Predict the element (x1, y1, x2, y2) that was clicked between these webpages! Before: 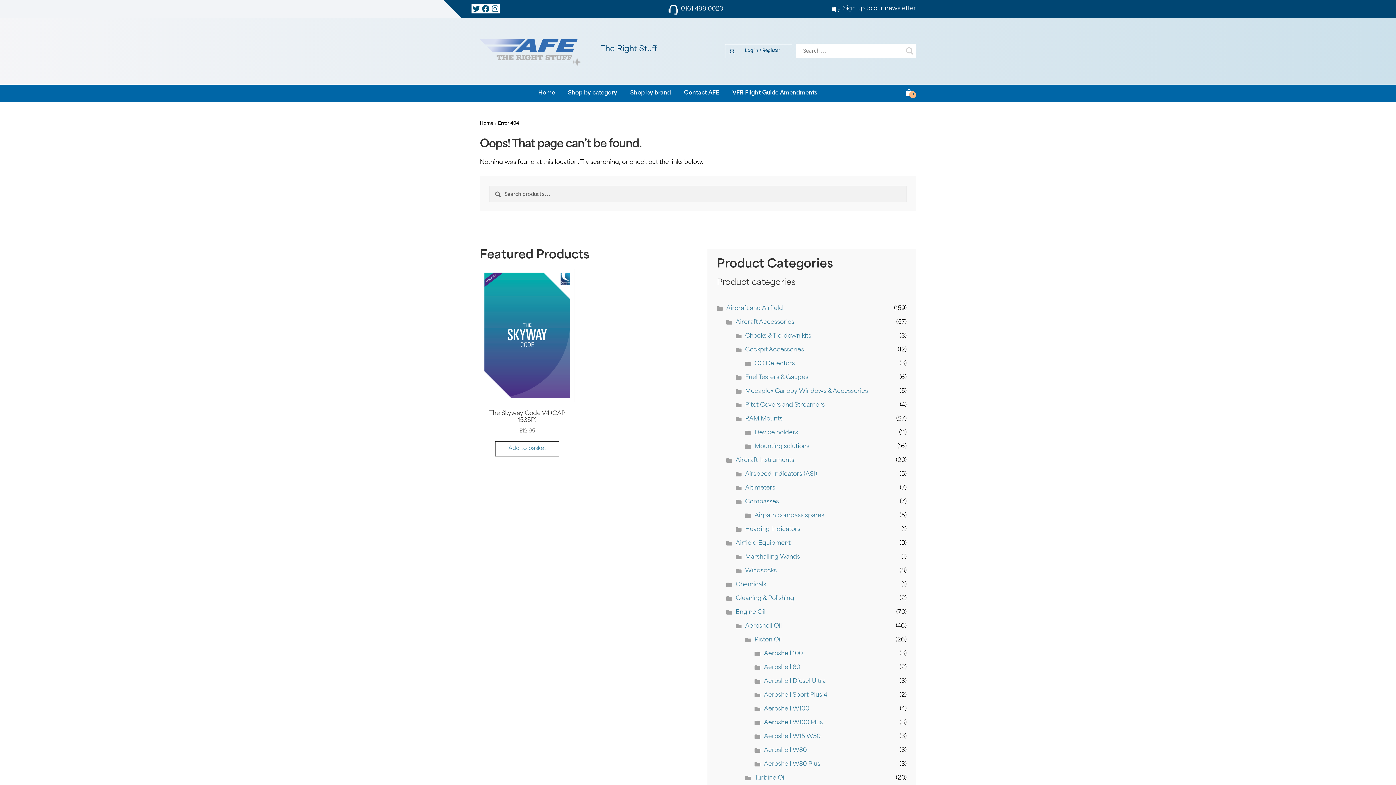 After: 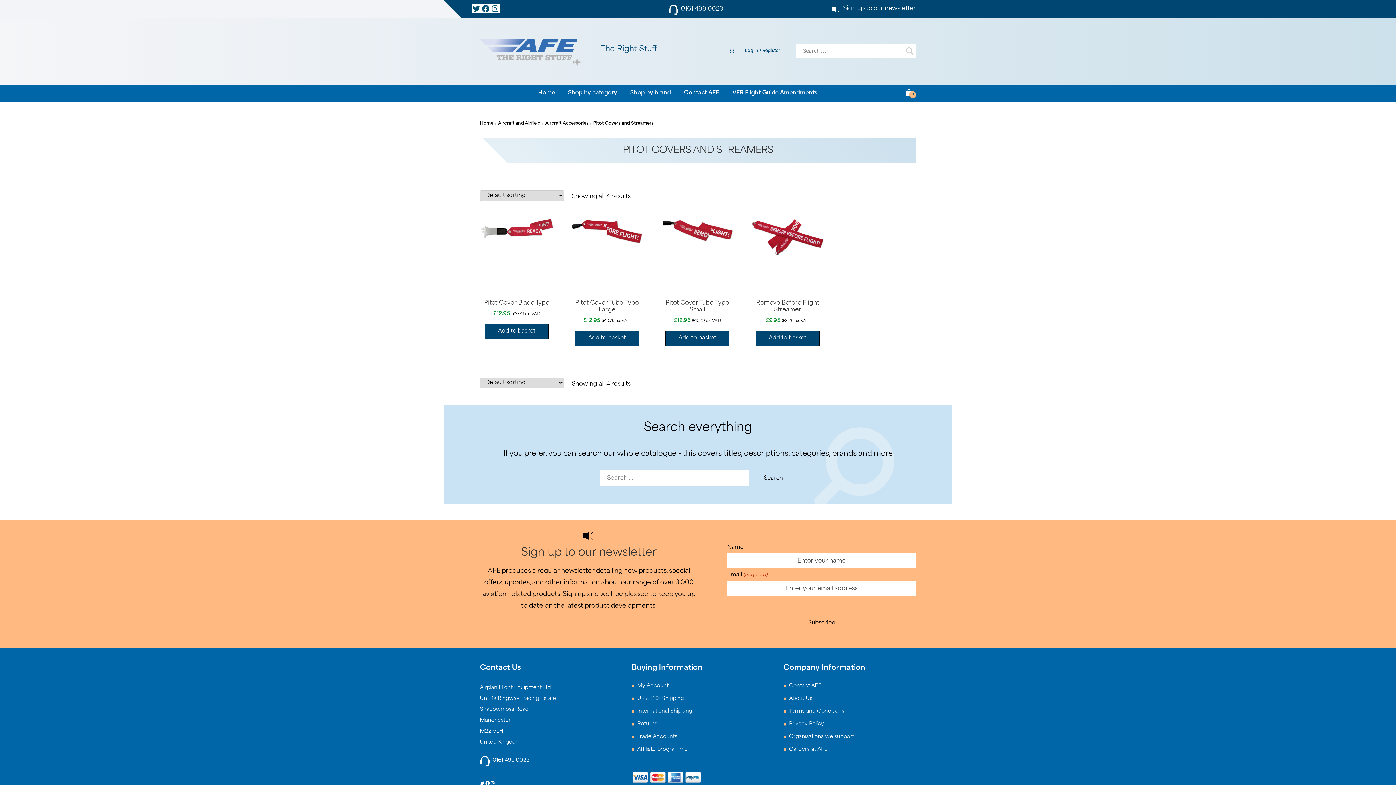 Action: label: Pitot Covers and Streamers bbox: (745, 402, 824, 408)